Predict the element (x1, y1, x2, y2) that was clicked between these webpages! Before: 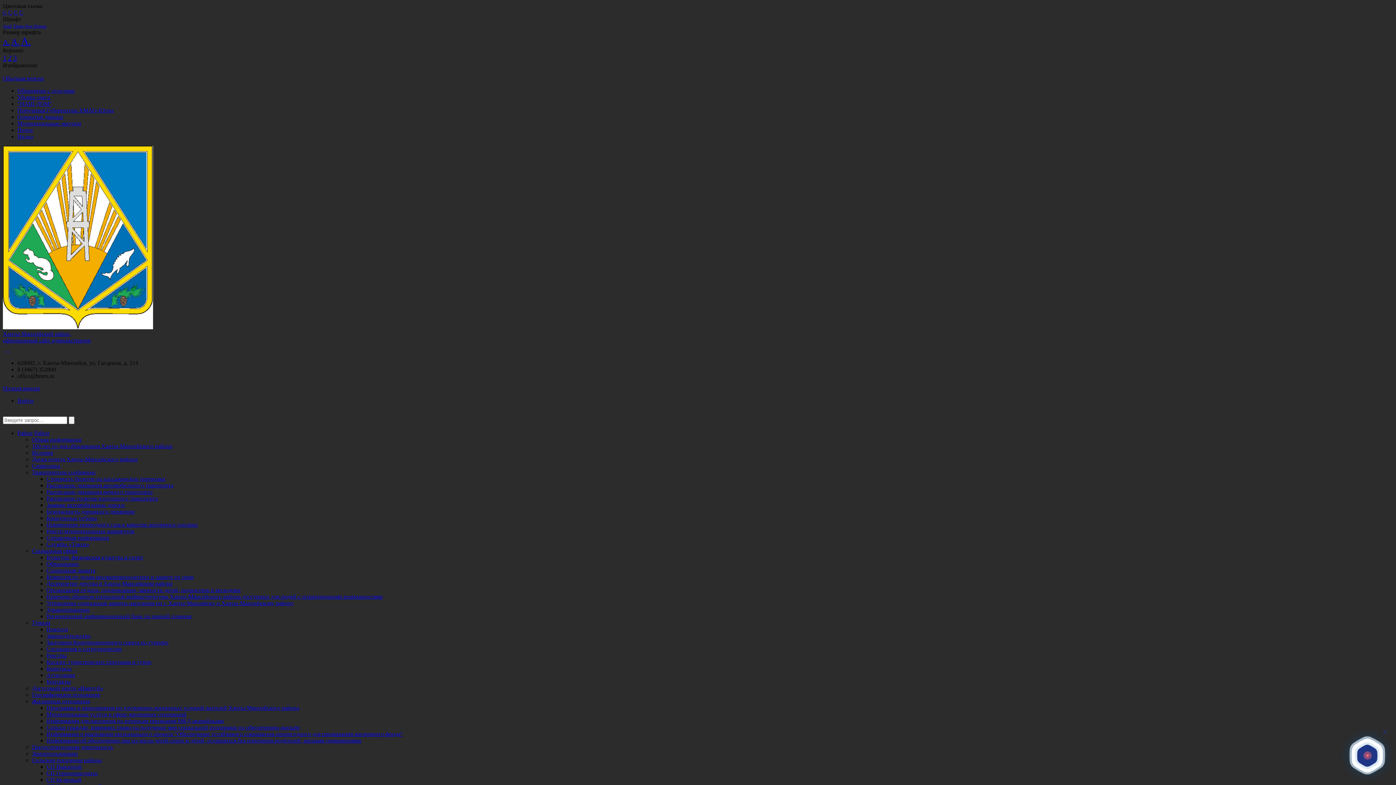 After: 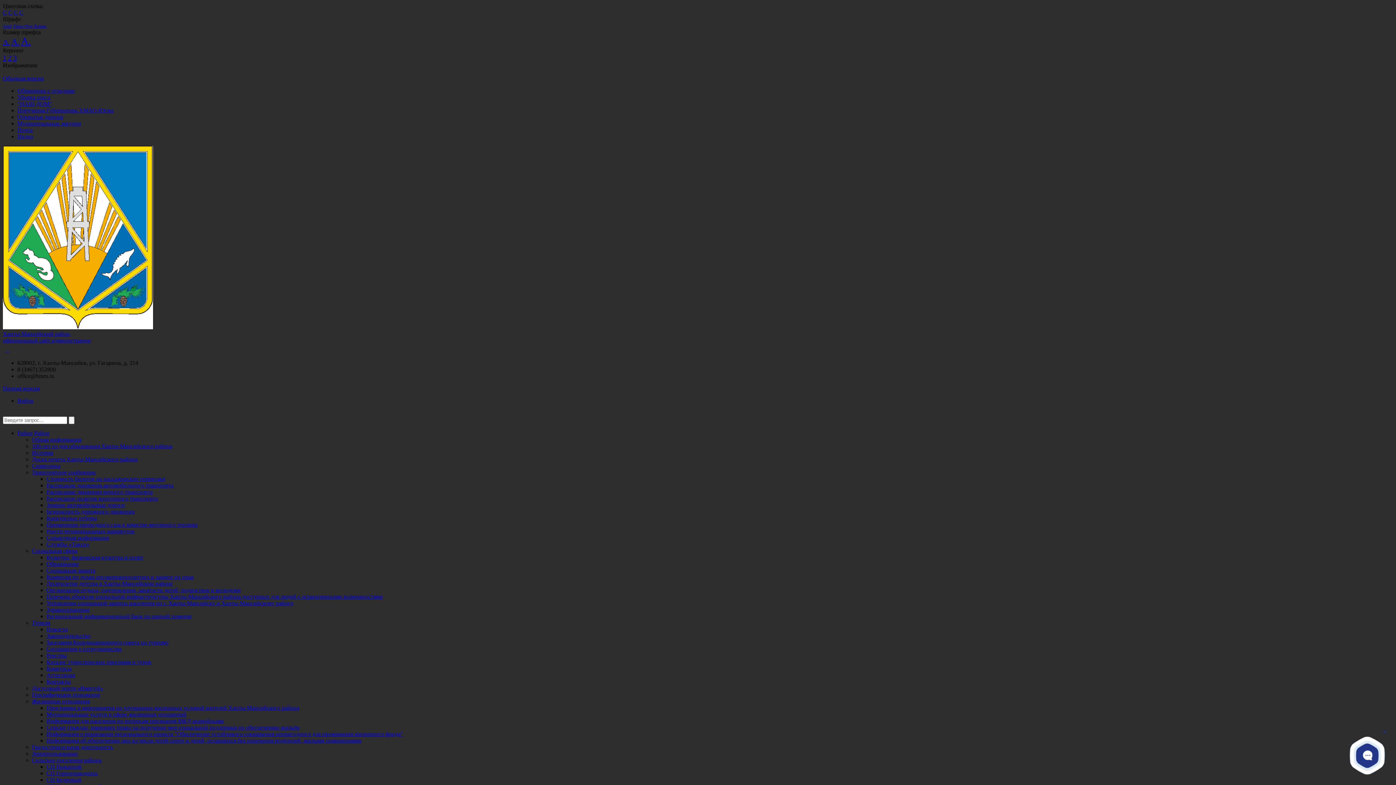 Action: bbox: (46, 711, 186, 717) label: Муниципальные услуги в сфере жилищных отношений